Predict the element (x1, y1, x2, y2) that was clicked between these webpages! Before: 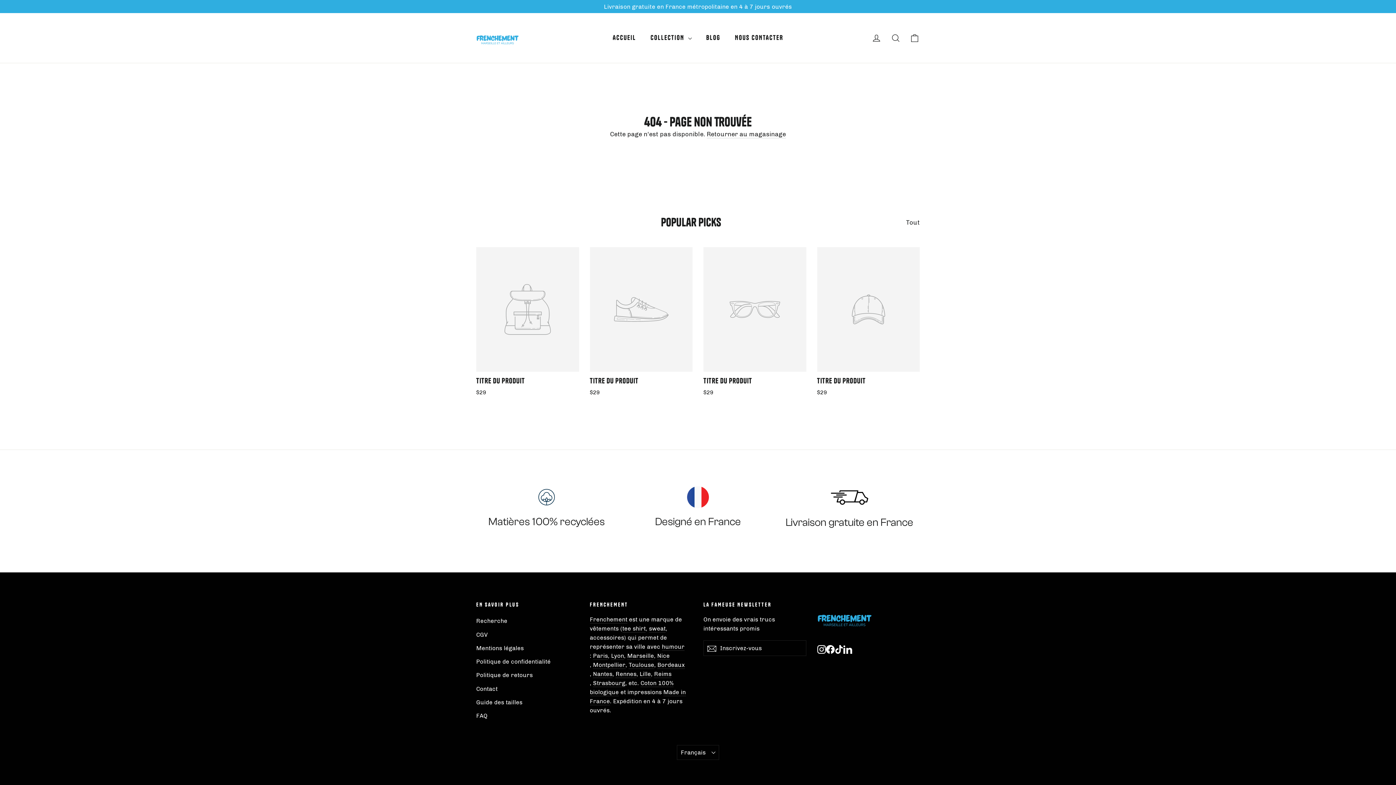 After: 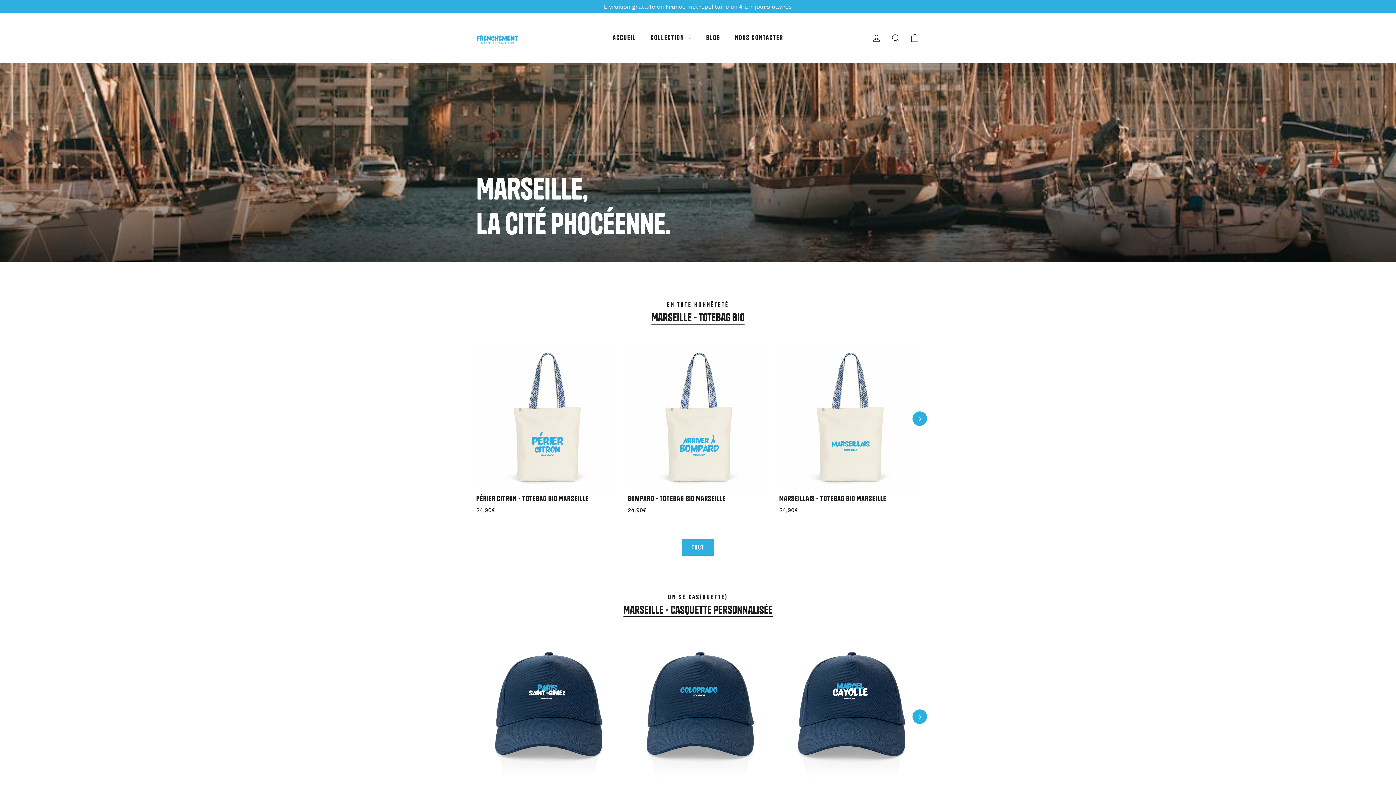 Action: label: Marseille bbox: (627, 652, 654, 660)